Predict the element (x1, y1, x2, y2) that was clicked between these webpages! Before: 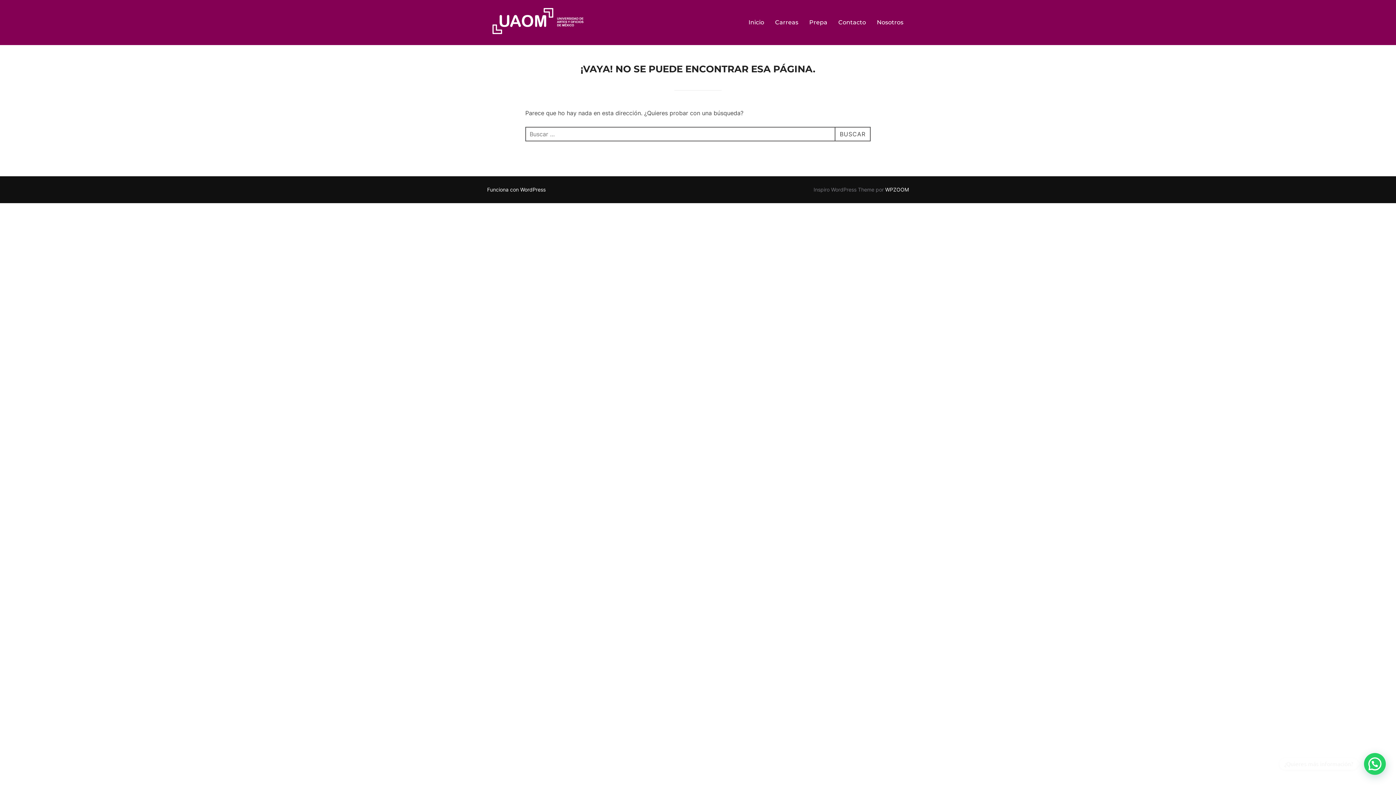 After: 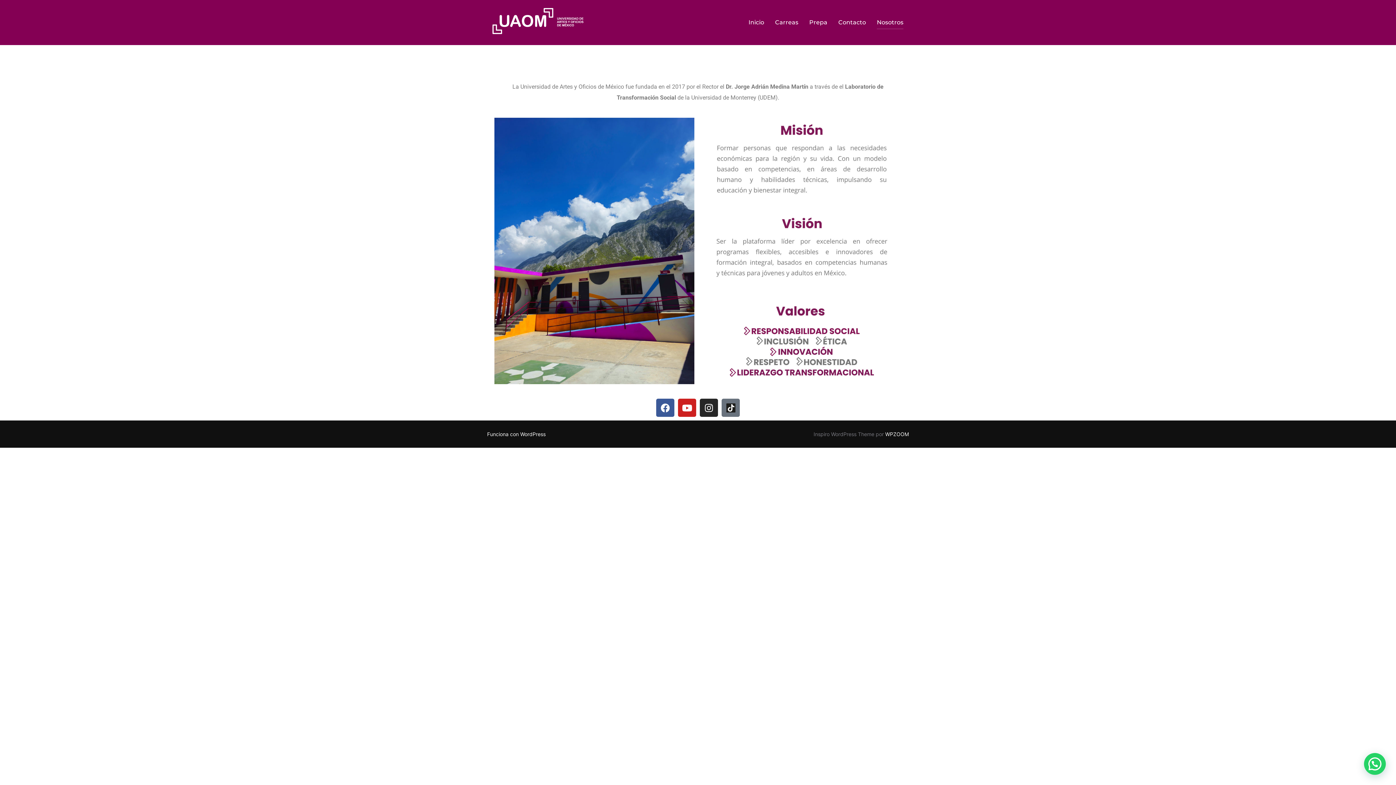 Action: bbox: (877, 15, 903, 29) label: Nosotros